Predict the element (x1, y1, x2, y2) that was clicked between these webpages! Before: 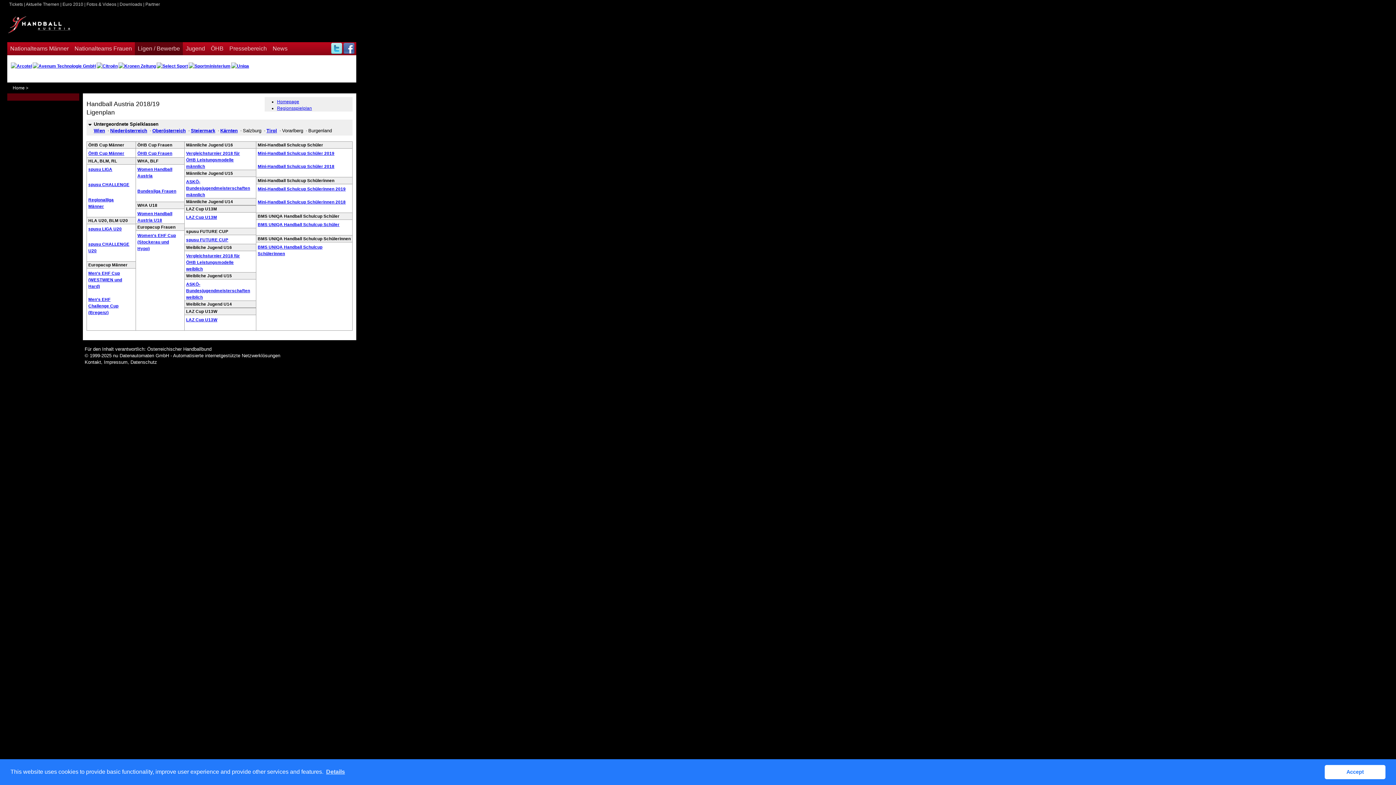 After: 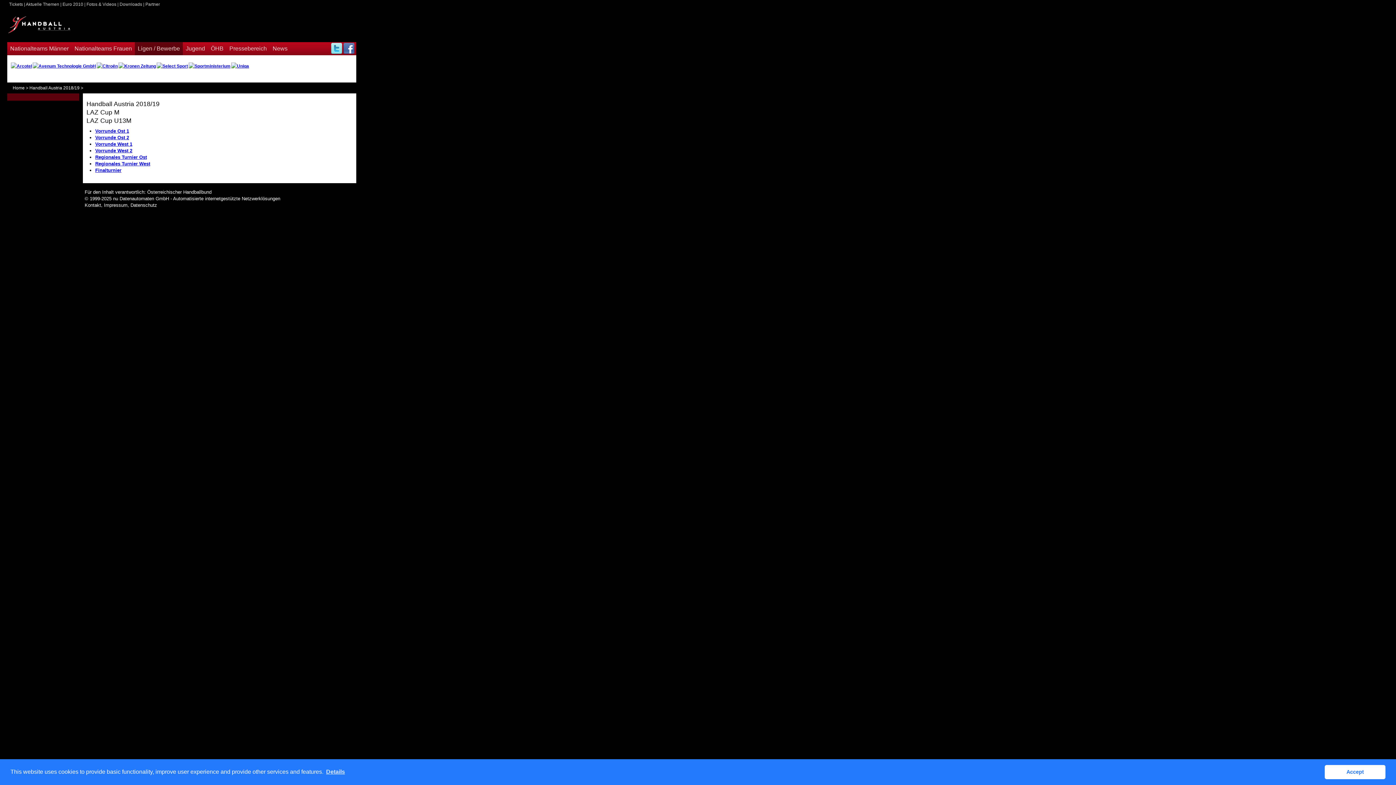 Action: bbox: (186, 214, 217, 219) label: LAZ Cup U13M